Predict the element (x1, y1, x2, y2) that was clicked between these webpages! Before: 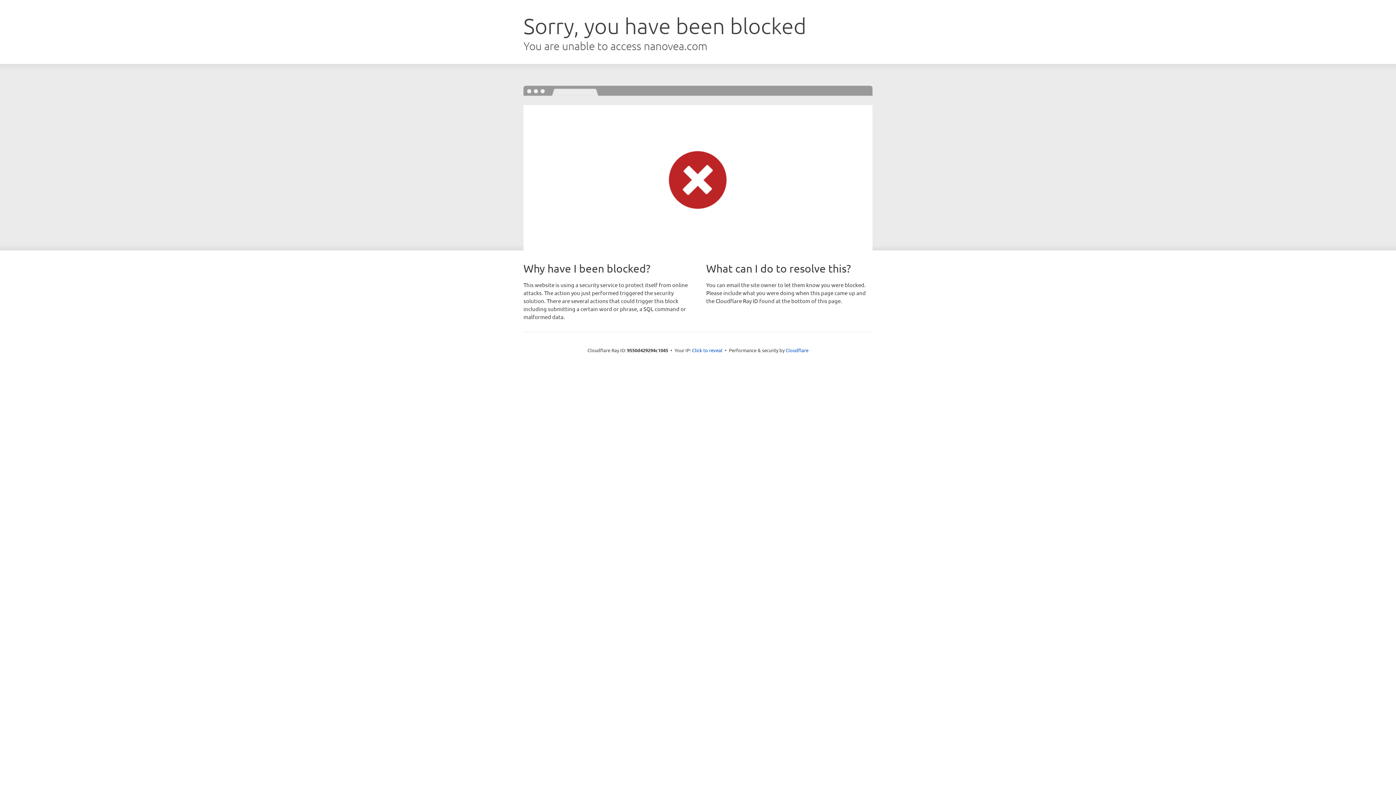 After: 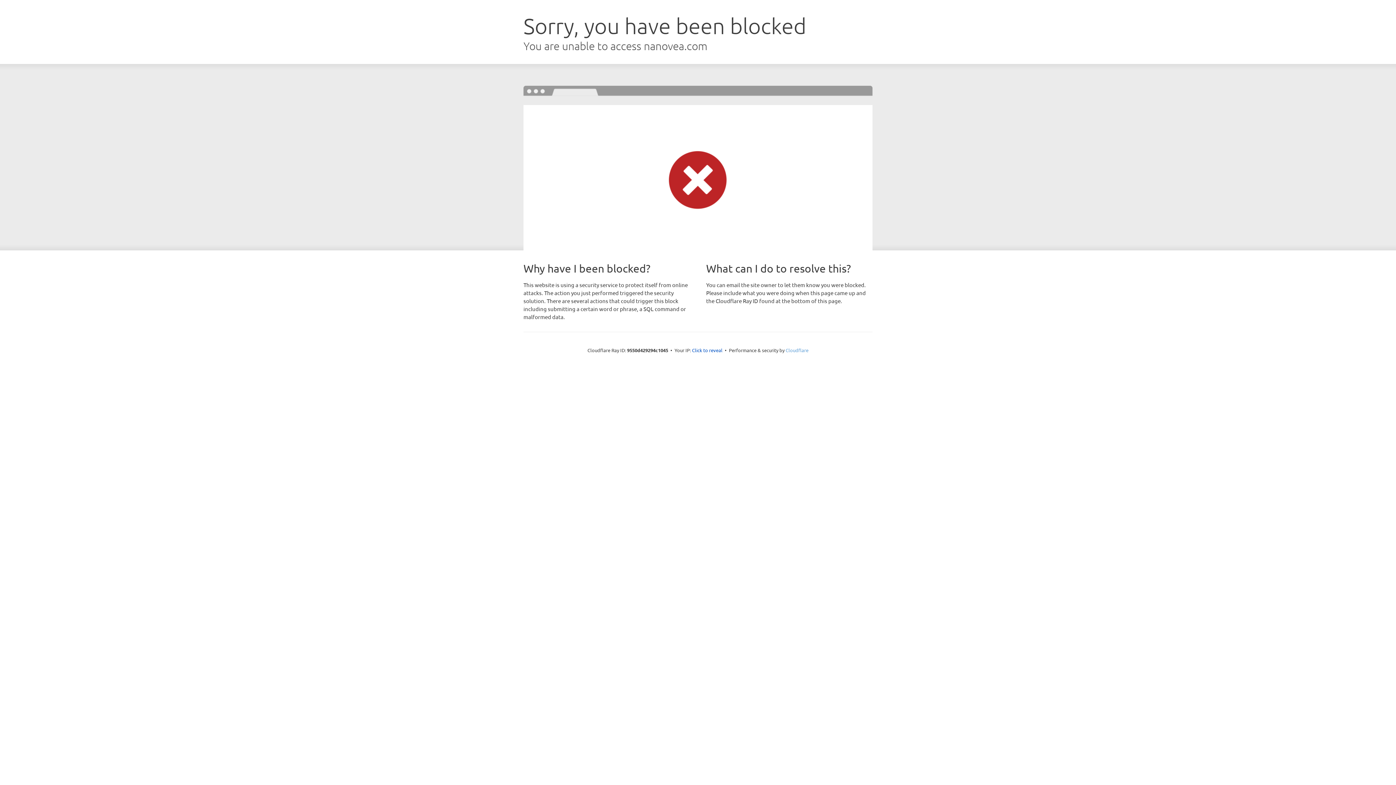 Action: label: Cloudflare bbox: (785, 347, 808, 353)